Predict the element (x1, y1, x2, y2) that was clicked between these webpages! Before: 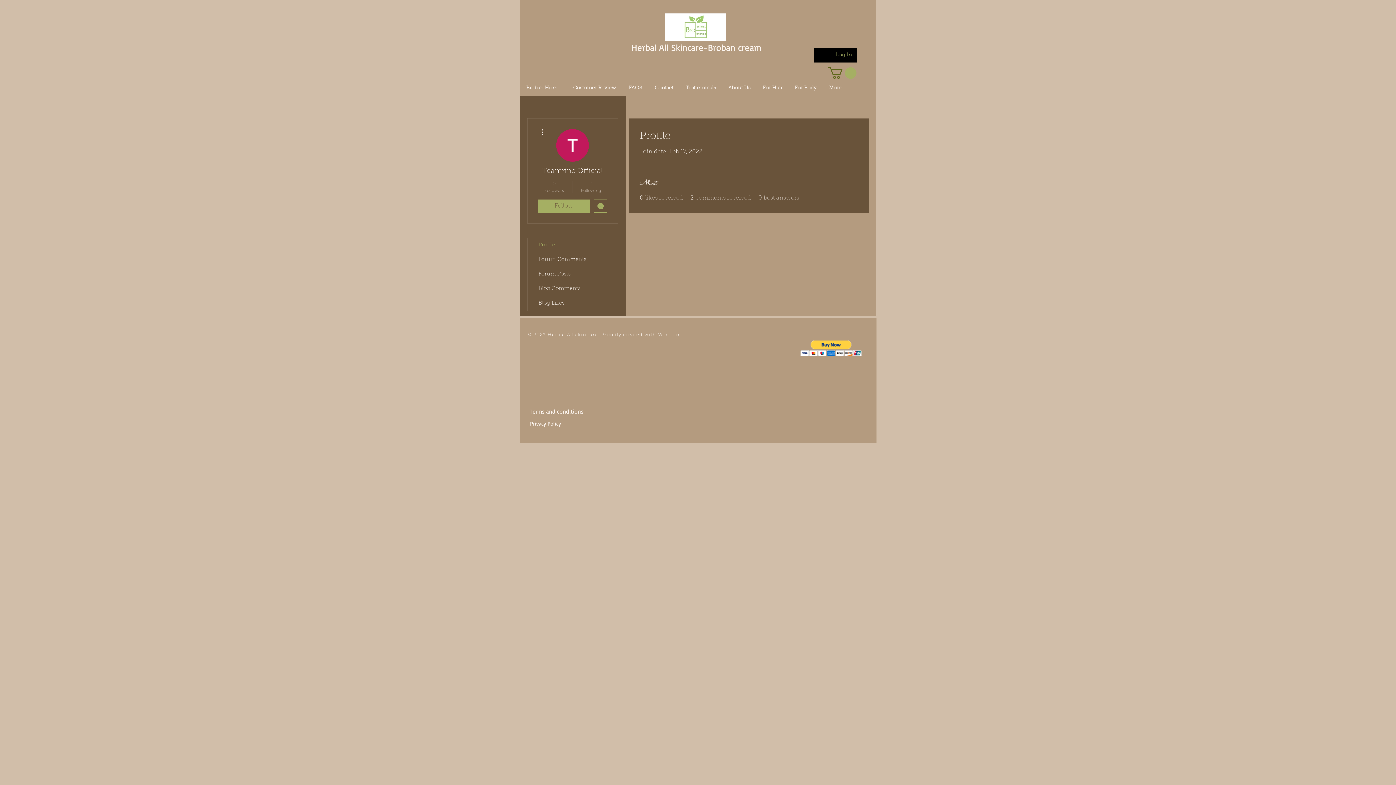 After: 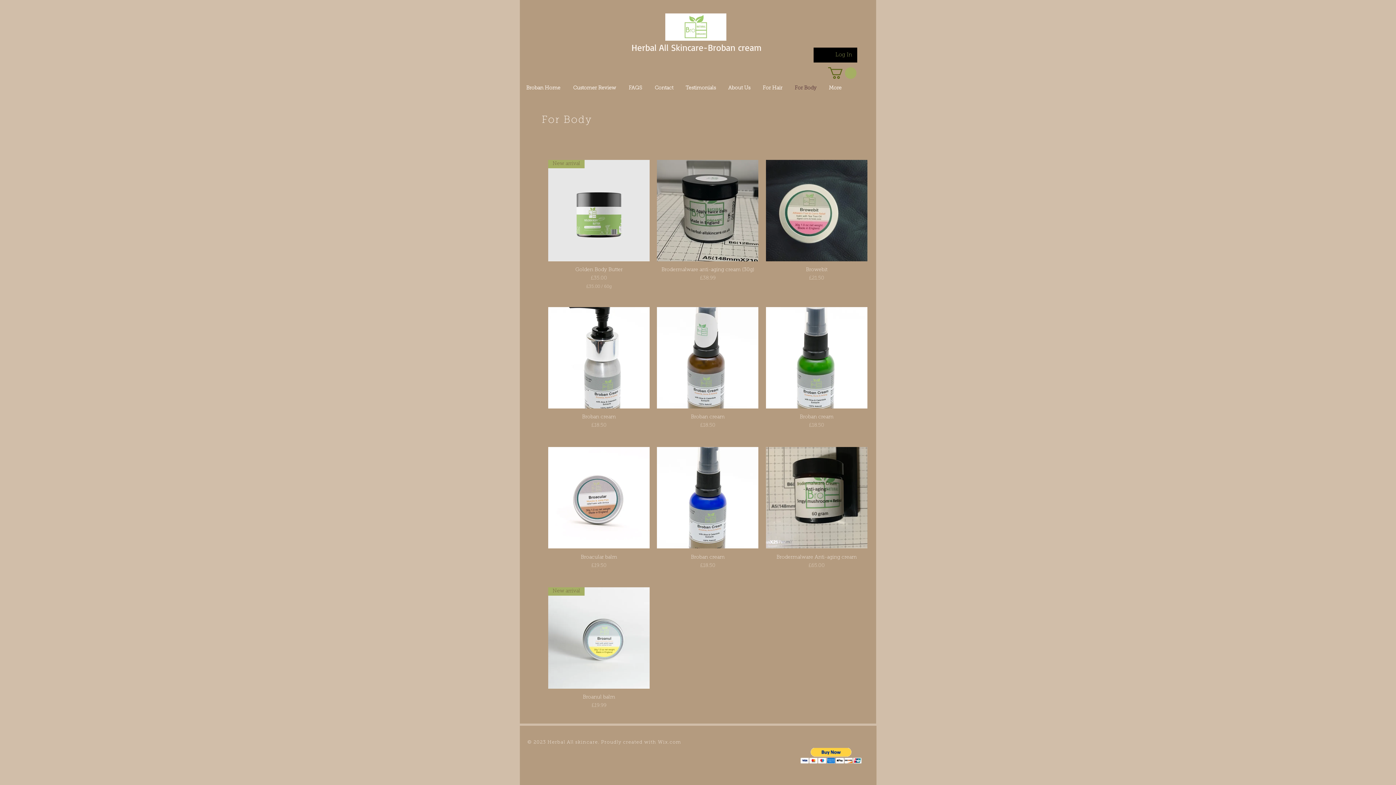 Action: bbox: (788, 83, 822, 93) label: For Body